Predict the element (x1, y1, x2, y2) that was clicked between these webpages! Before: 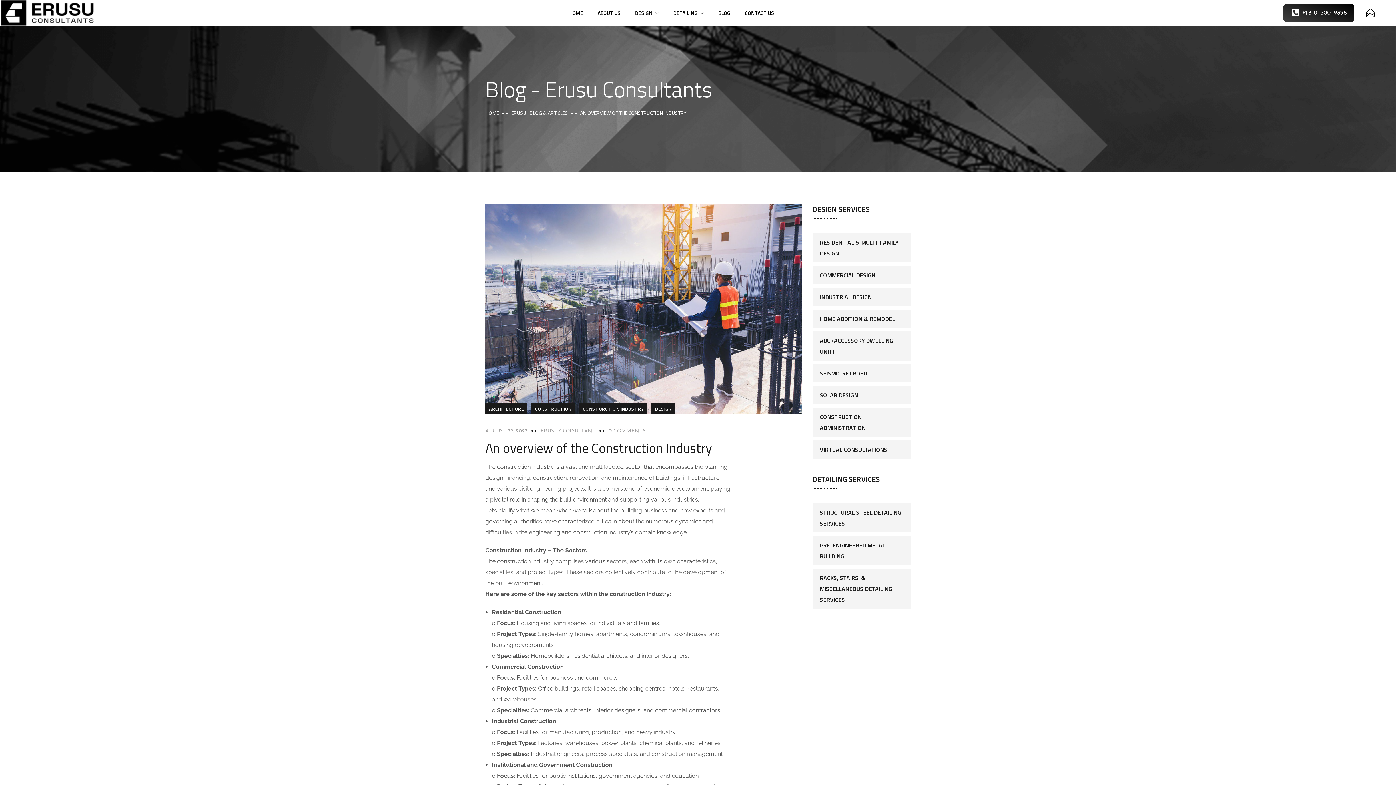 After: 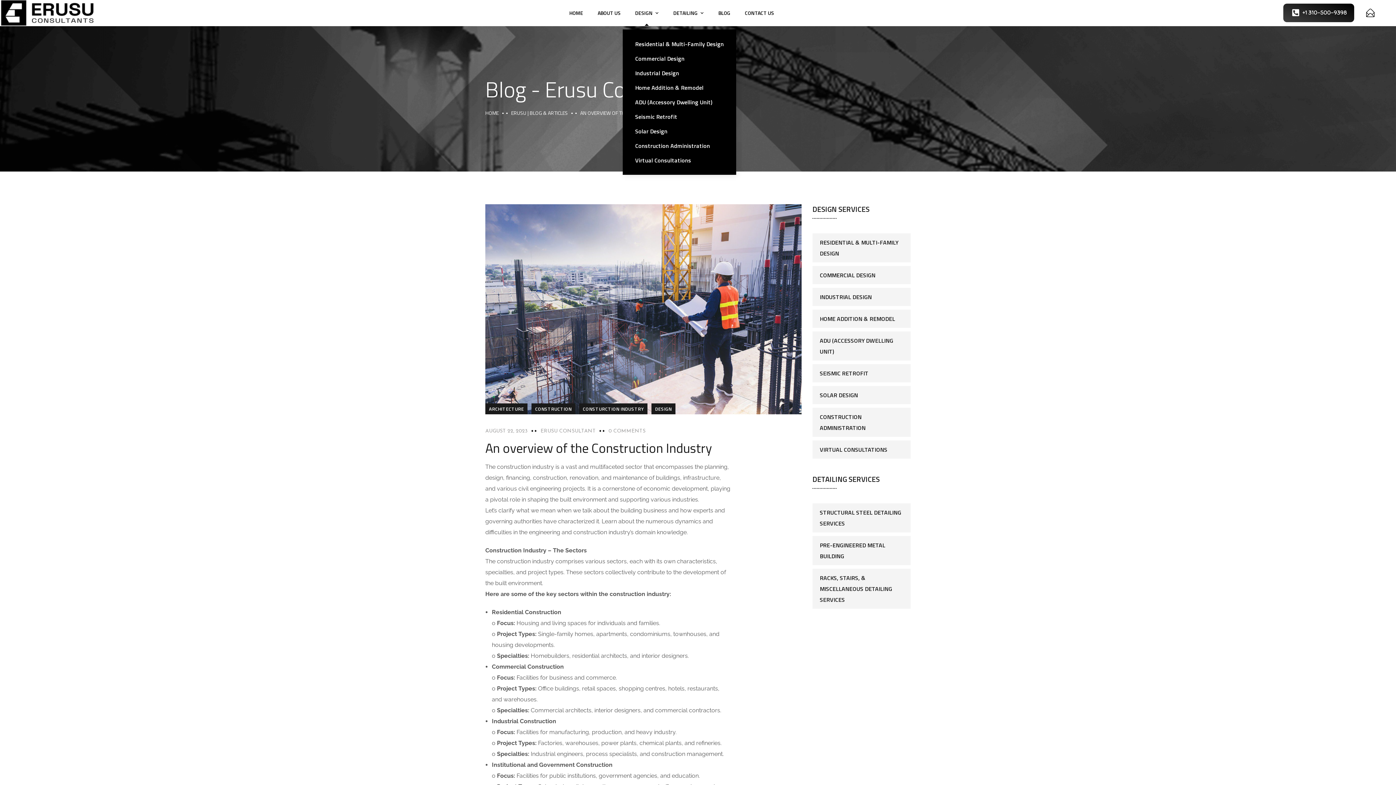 Action: bbox: (635, 0, 658, 25) label: DESIGN